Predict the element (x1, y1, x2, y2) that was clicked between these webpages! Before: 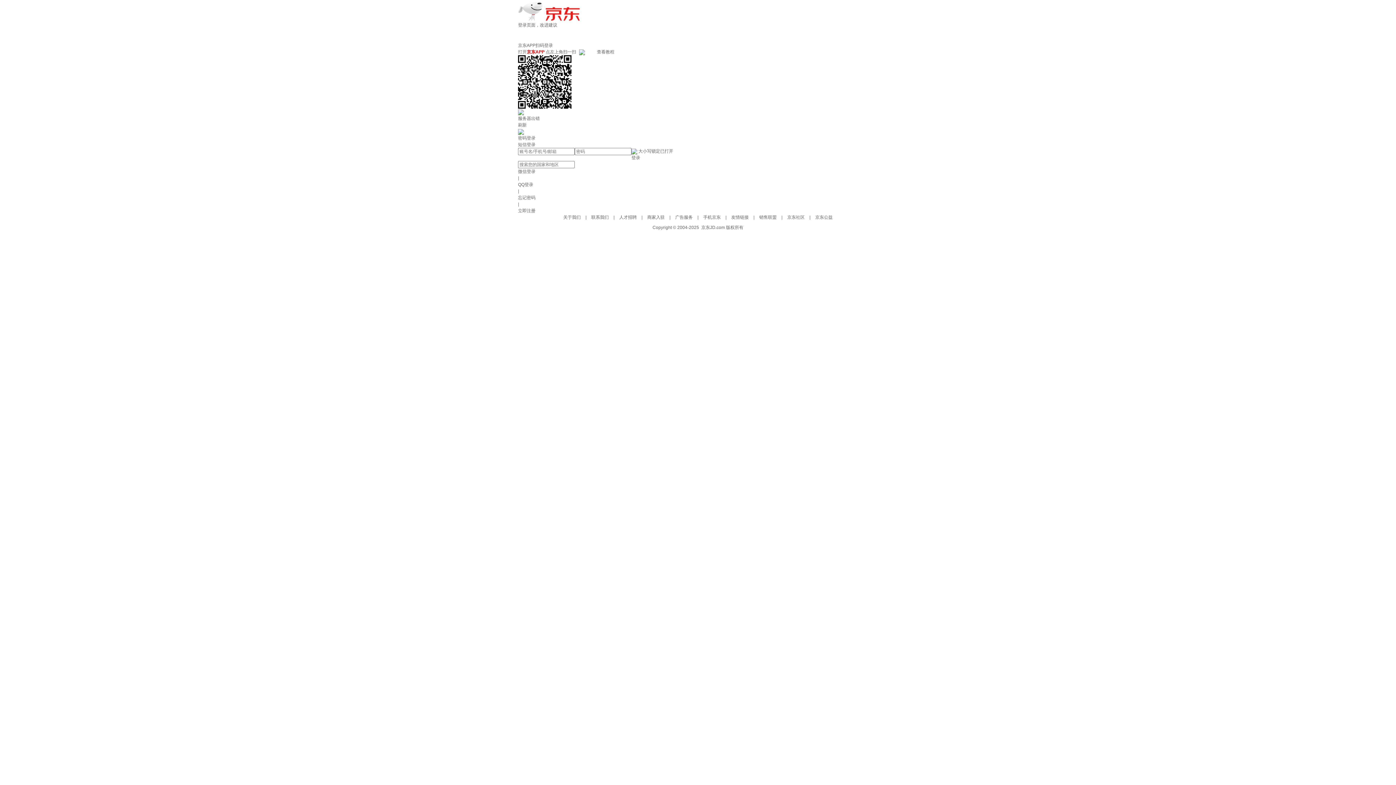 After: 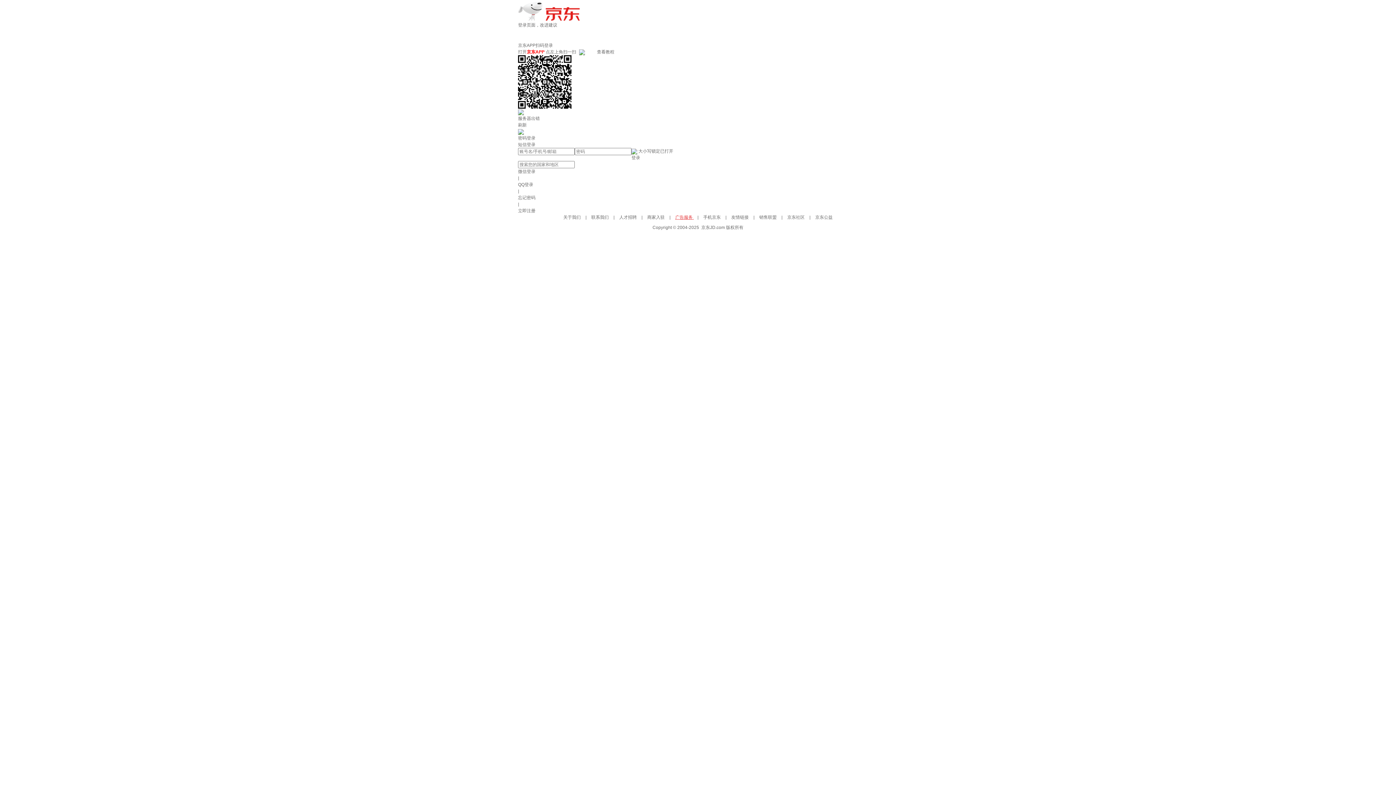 Action: label: 广告服务  bbox: (675, 214, 694, 220)